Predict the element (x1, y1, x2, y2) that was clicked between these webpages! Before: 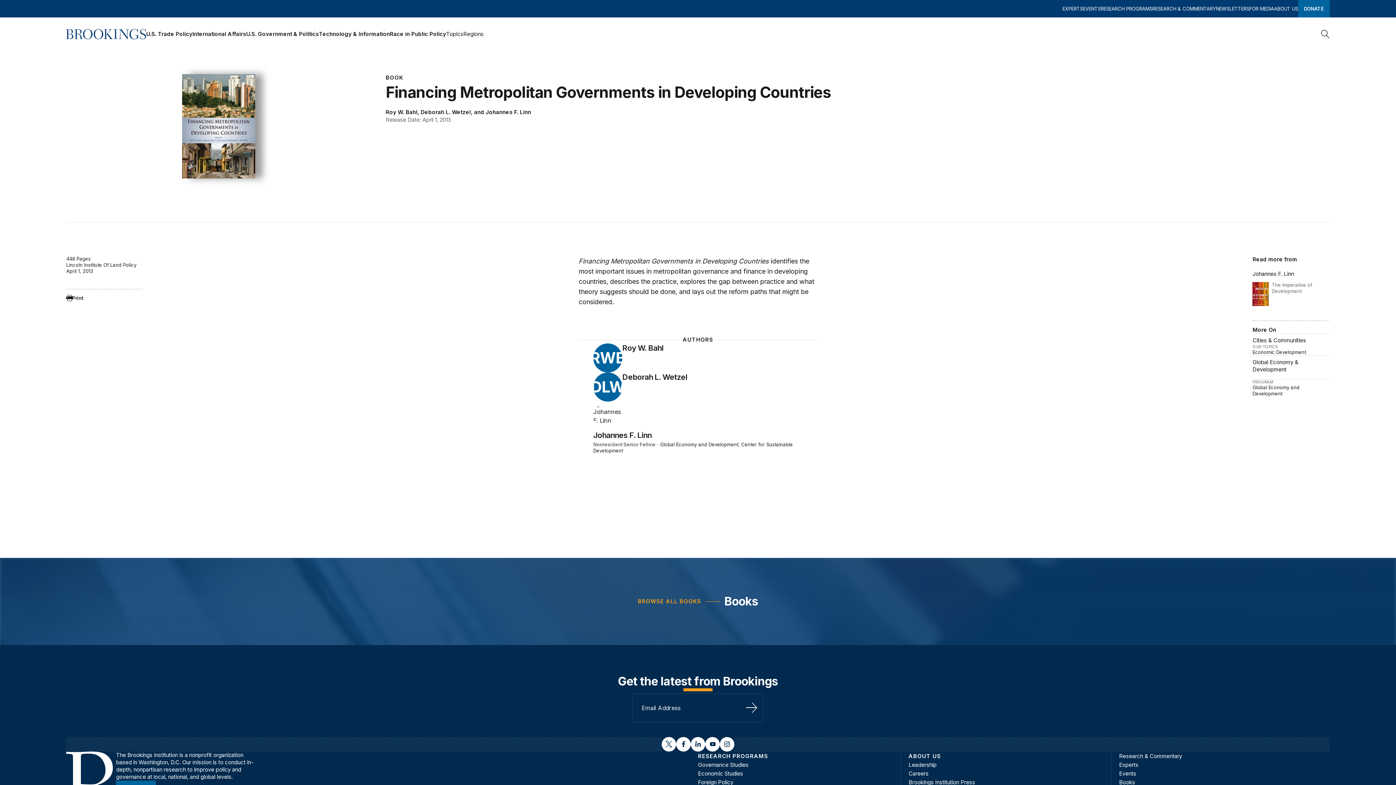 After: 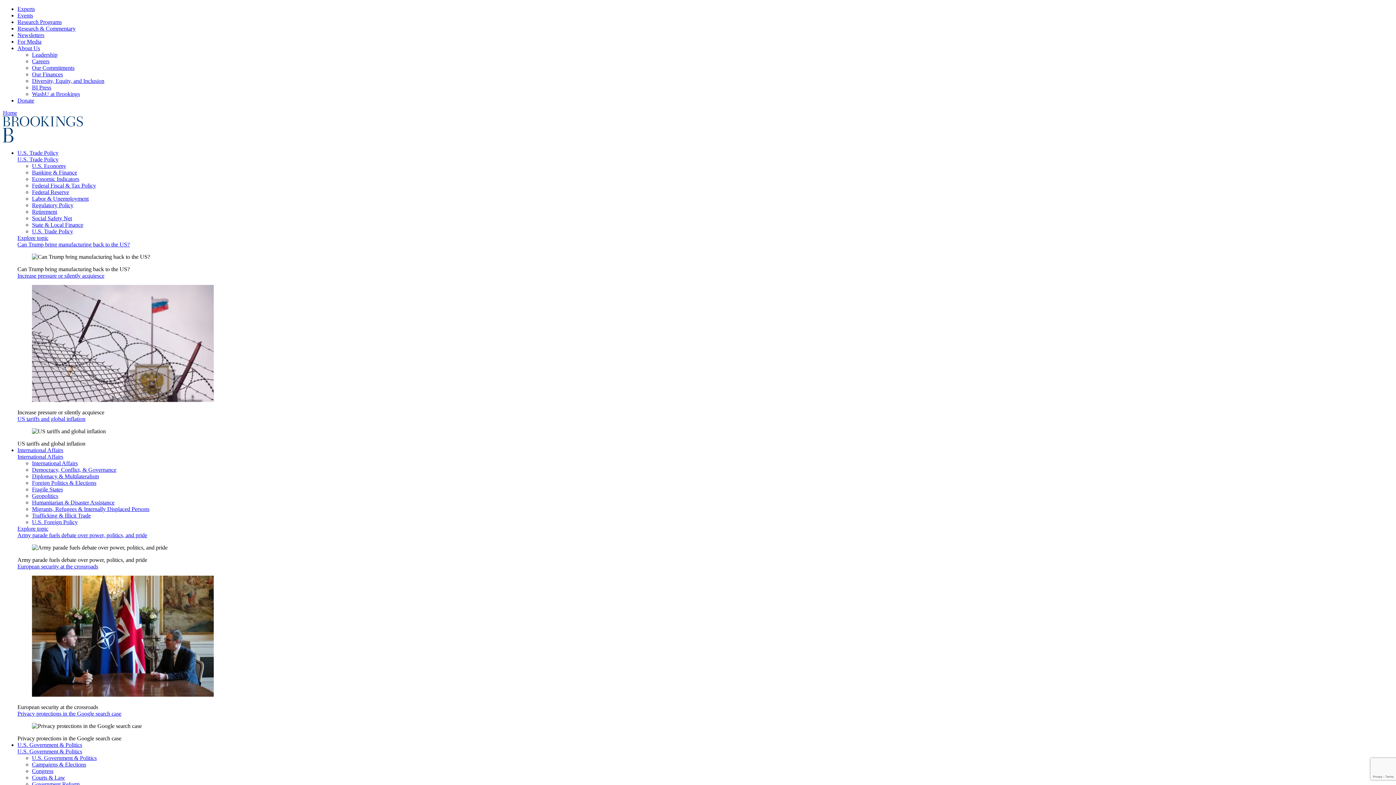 Action: label: Johannes F. Linn bbox: (593, 431, 651, 440)